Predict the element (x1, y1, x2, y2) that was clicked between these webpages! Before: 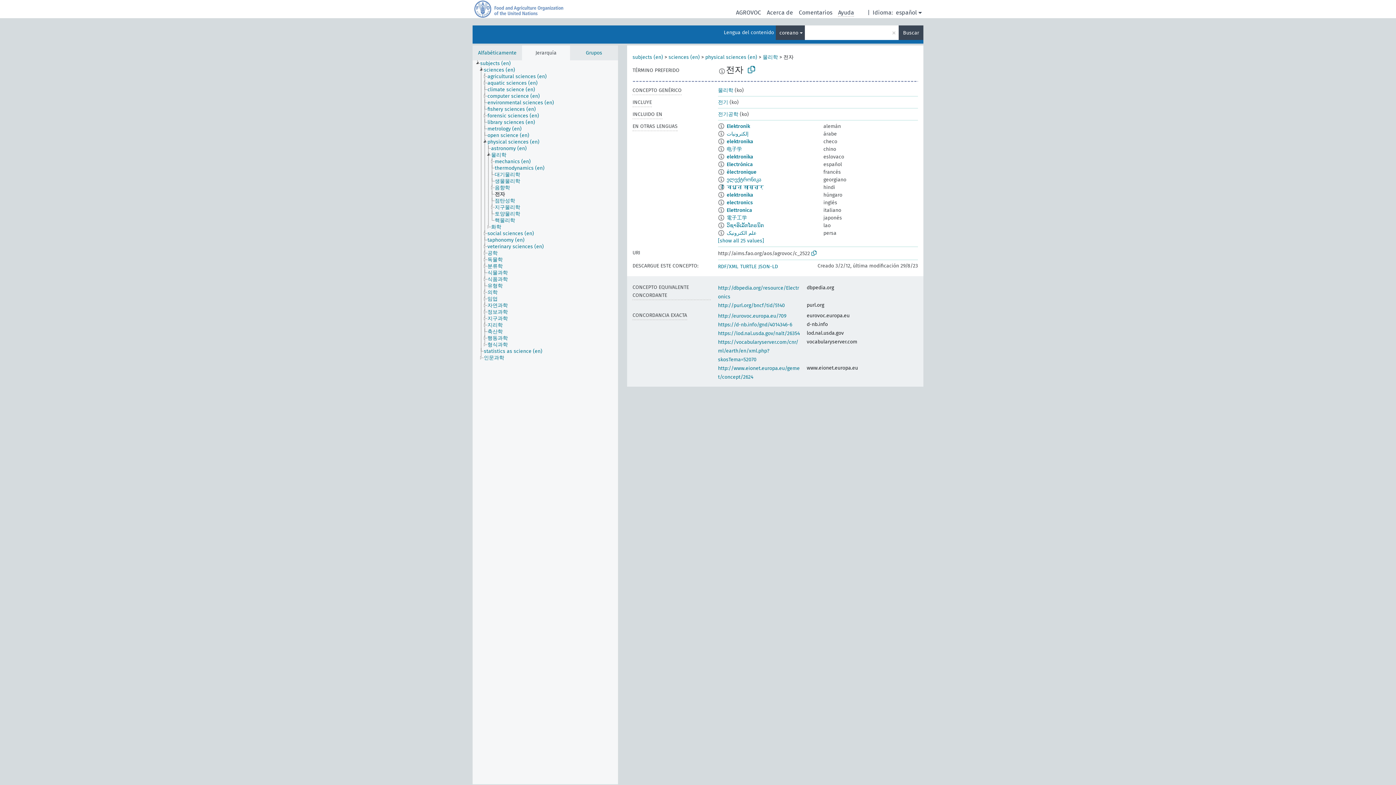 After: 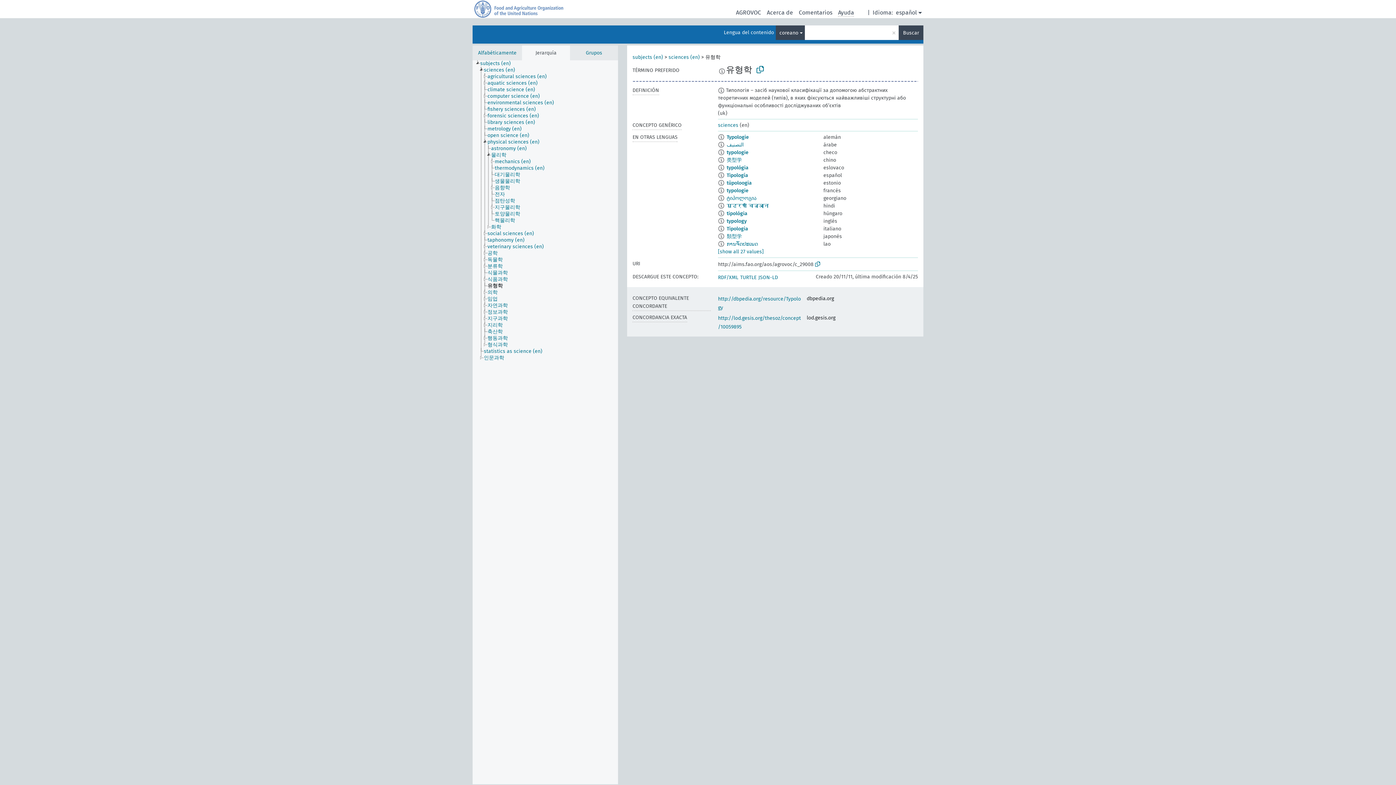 Action: bbox: (487, 282, 509, 289) label: 유형학